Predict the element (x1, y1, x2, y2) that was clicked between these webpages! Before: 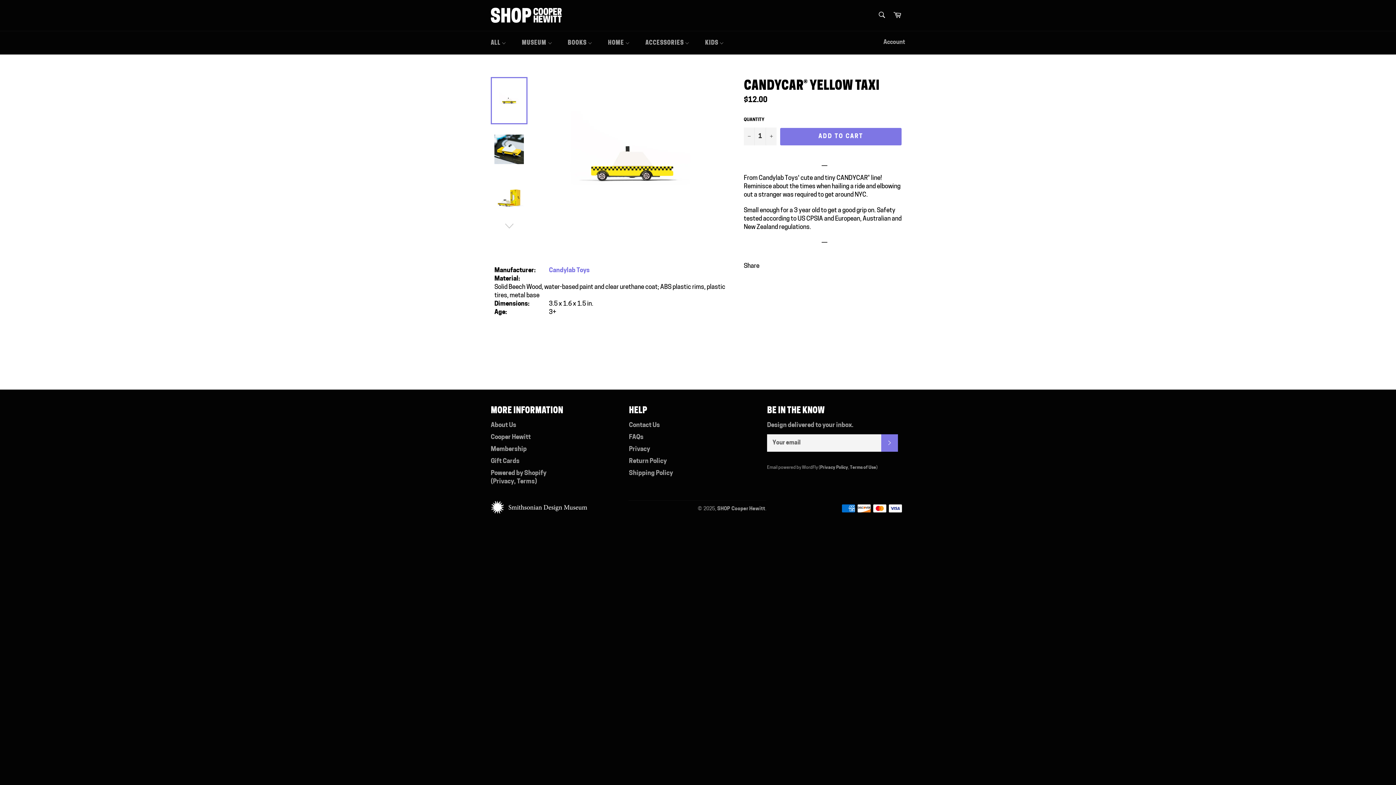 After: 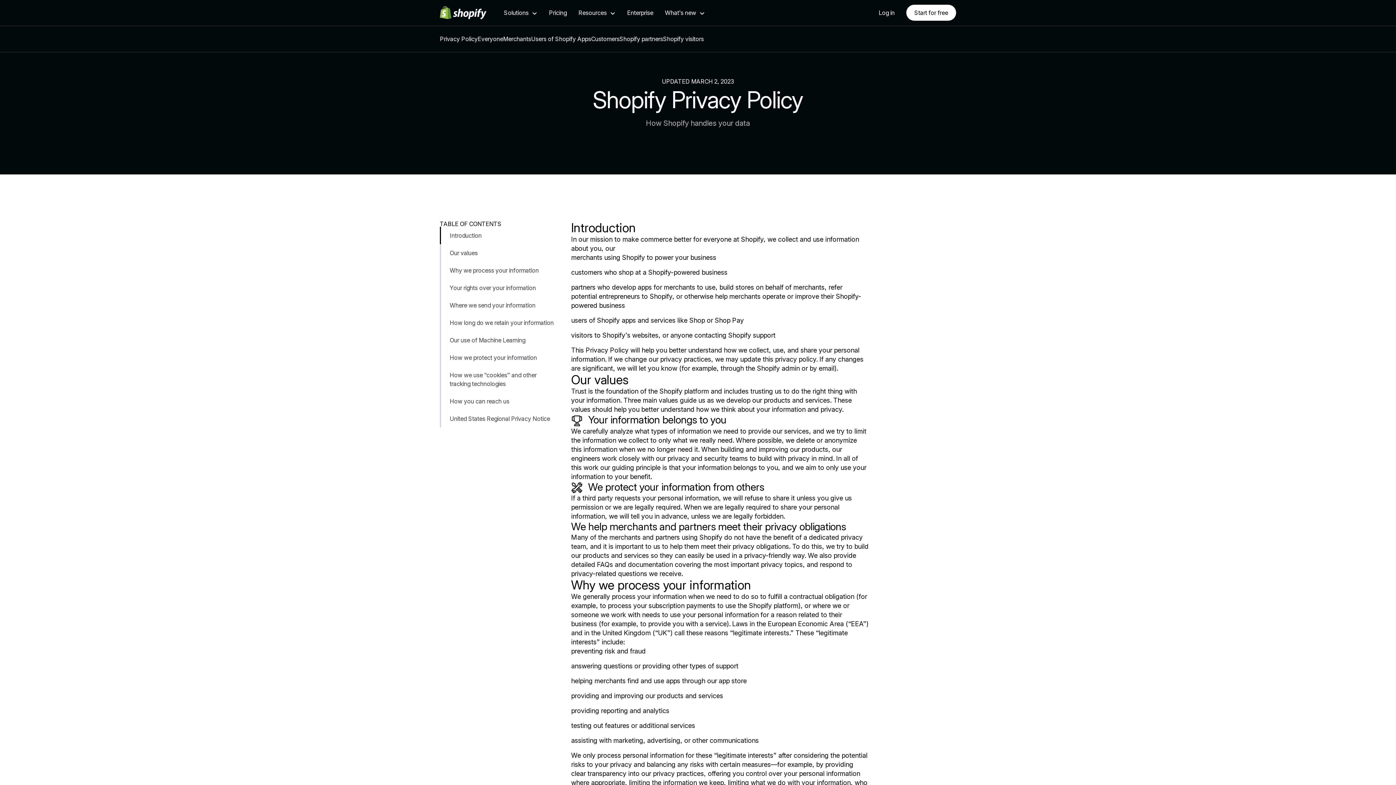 Action: bbox: (493, 478, 514, 485) label: Privacy